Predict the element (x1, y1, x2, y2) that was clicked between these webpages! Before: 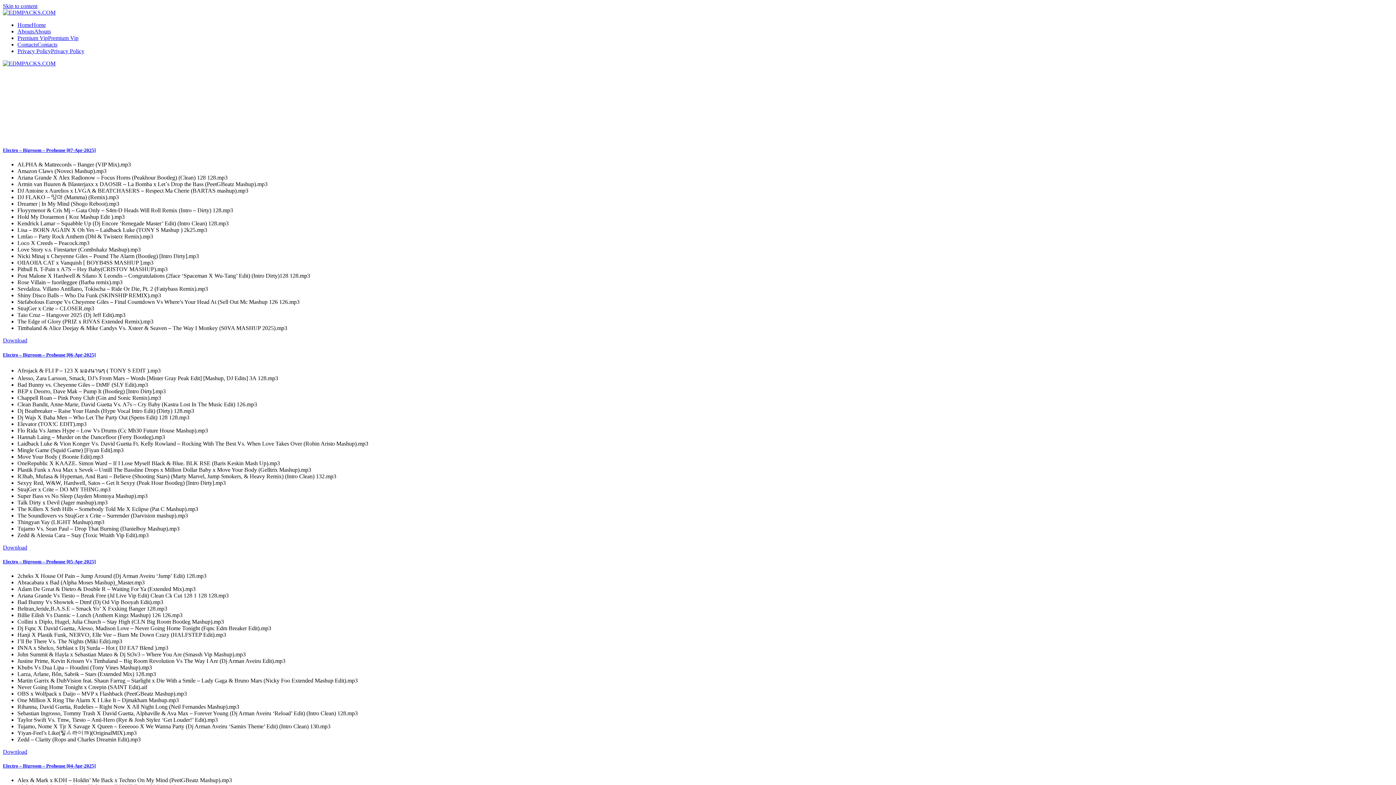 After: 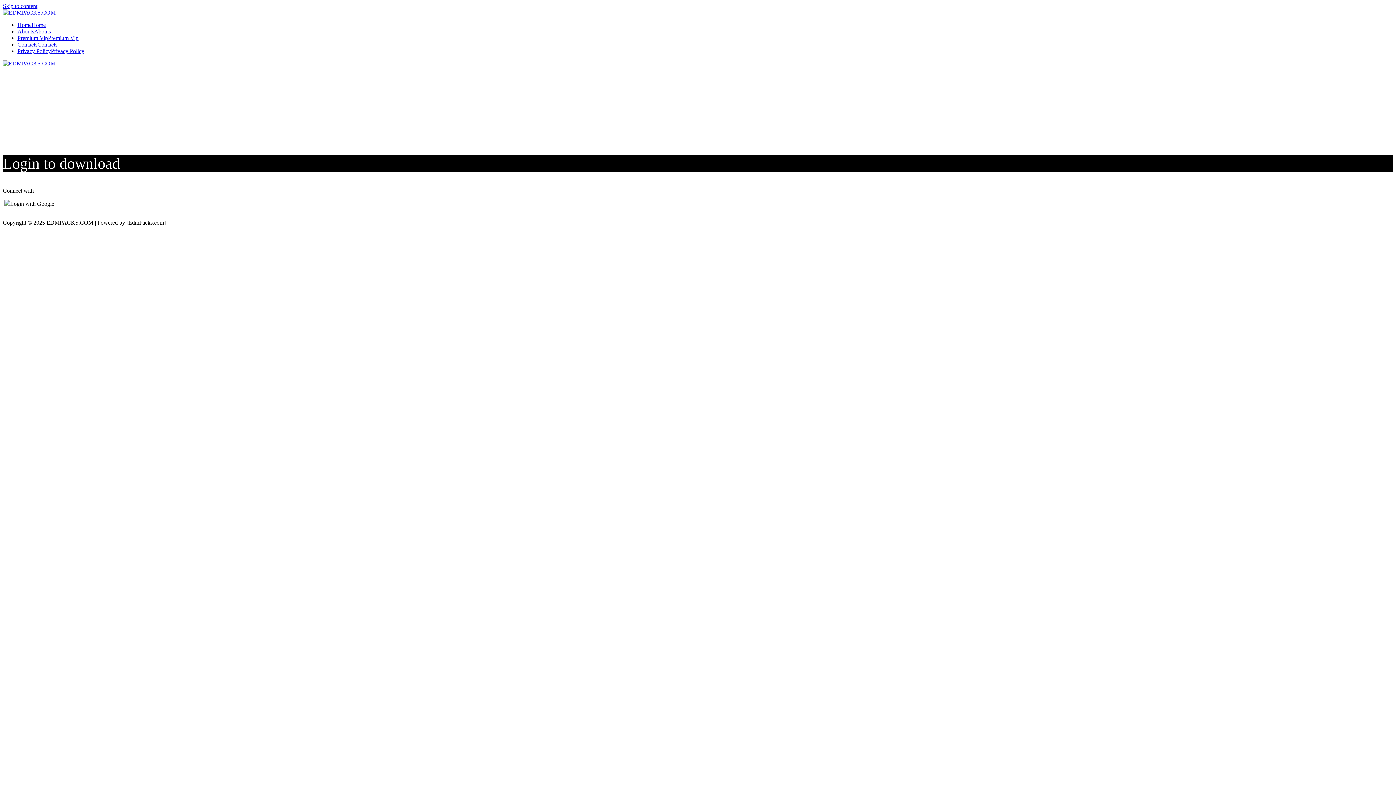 Action: bbox: (2, 337, 27, 343) label: Download